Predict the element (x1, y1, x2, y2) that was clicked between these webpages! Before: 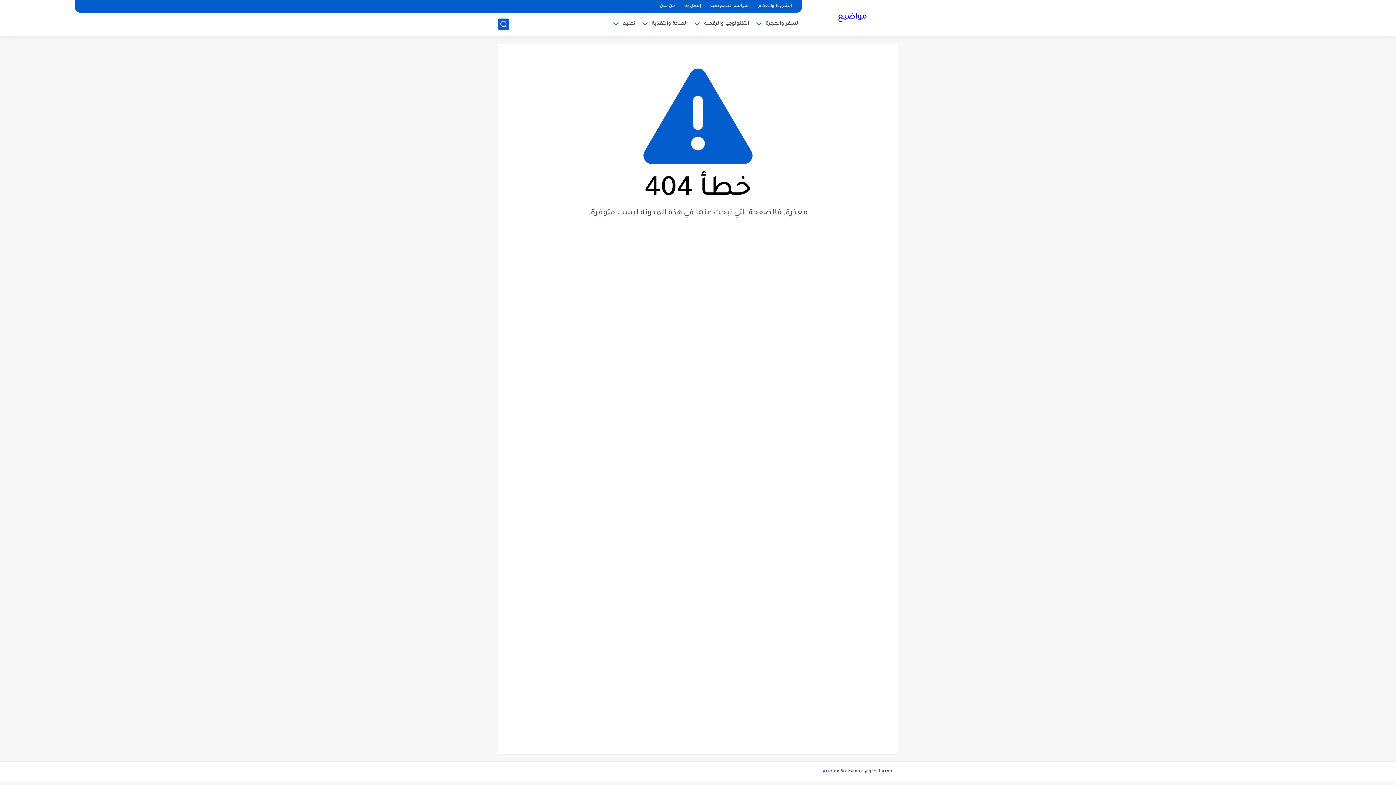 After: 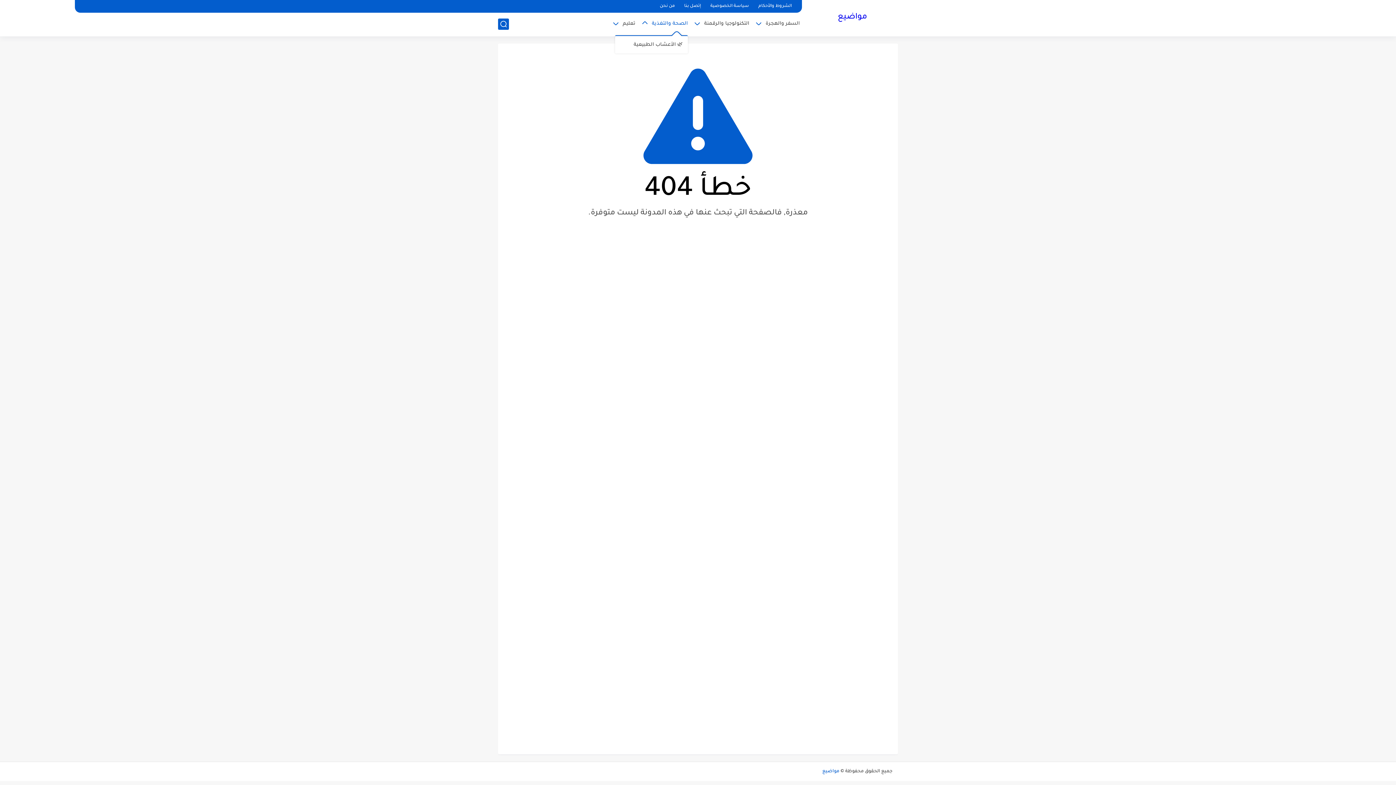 Action: bbox: (652, 21, 688, 26) label: الصحة والتغذية